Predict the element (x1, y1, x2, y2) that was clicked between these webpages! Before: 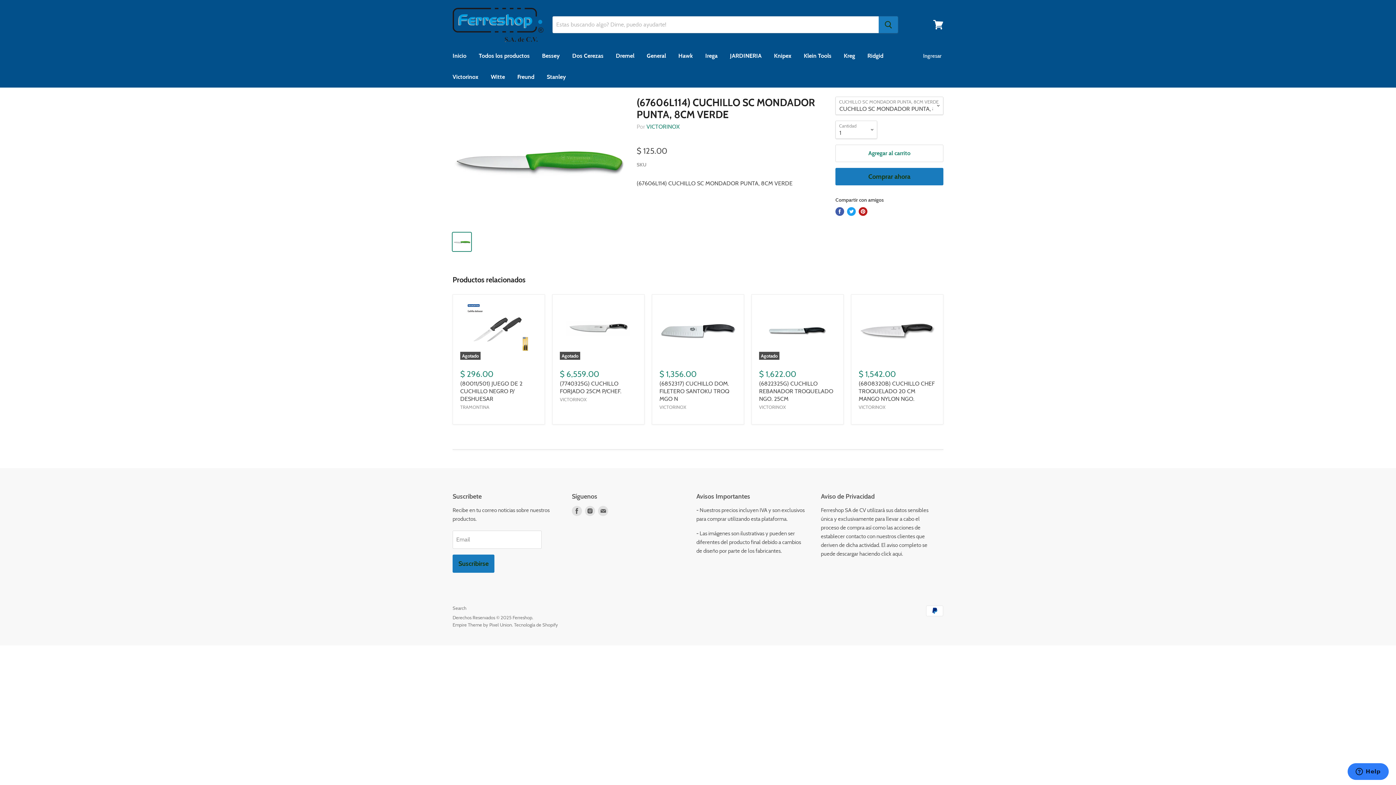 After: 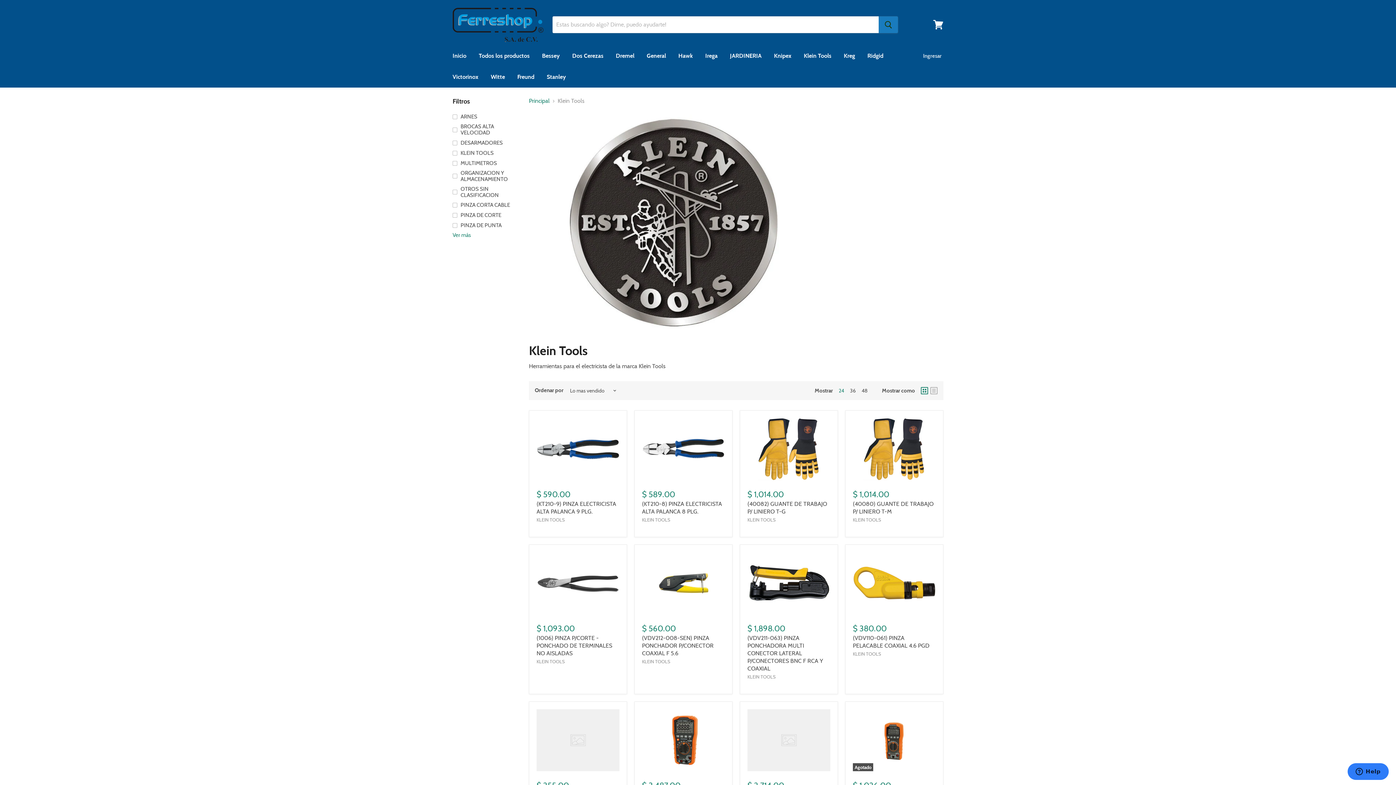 Action: label: Klein Tools bbox: (798, 48, 837, 63)